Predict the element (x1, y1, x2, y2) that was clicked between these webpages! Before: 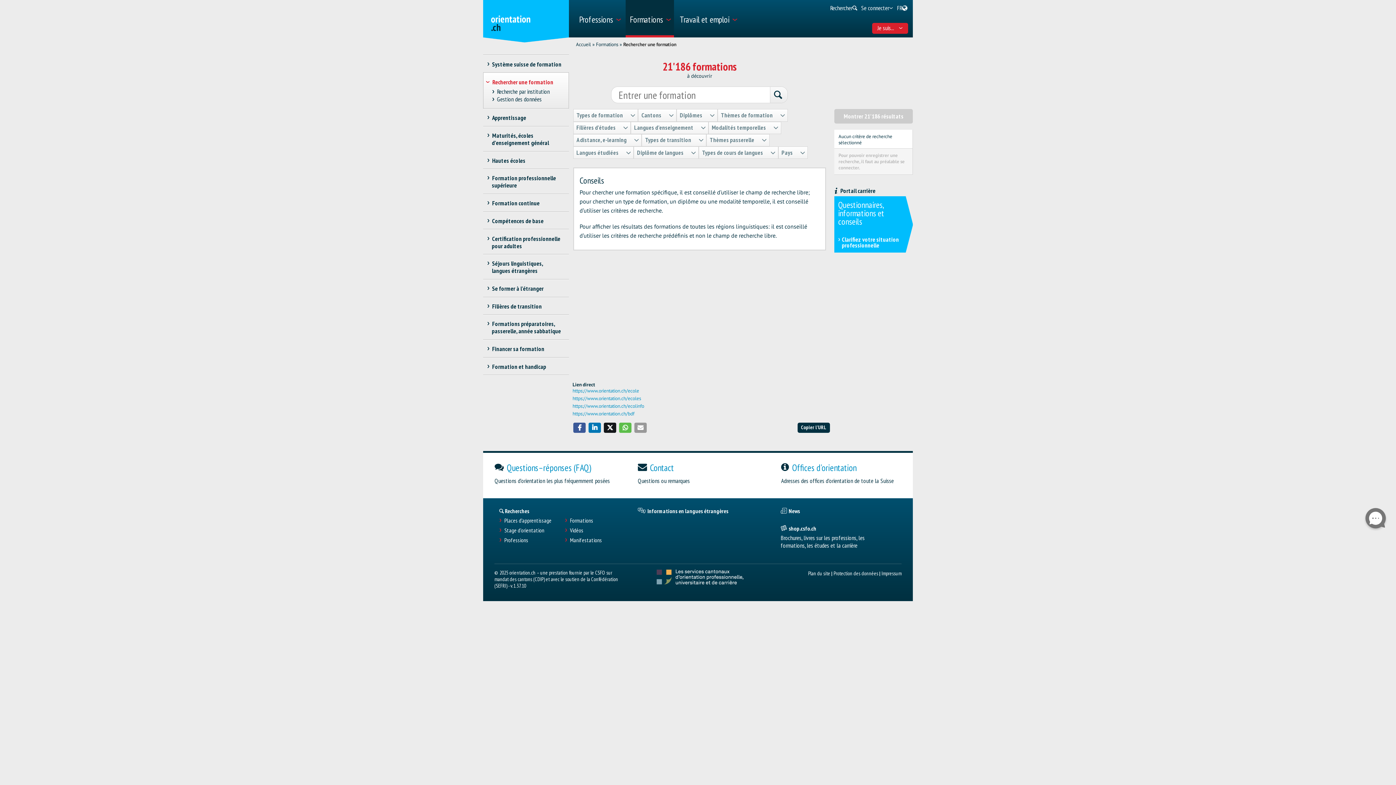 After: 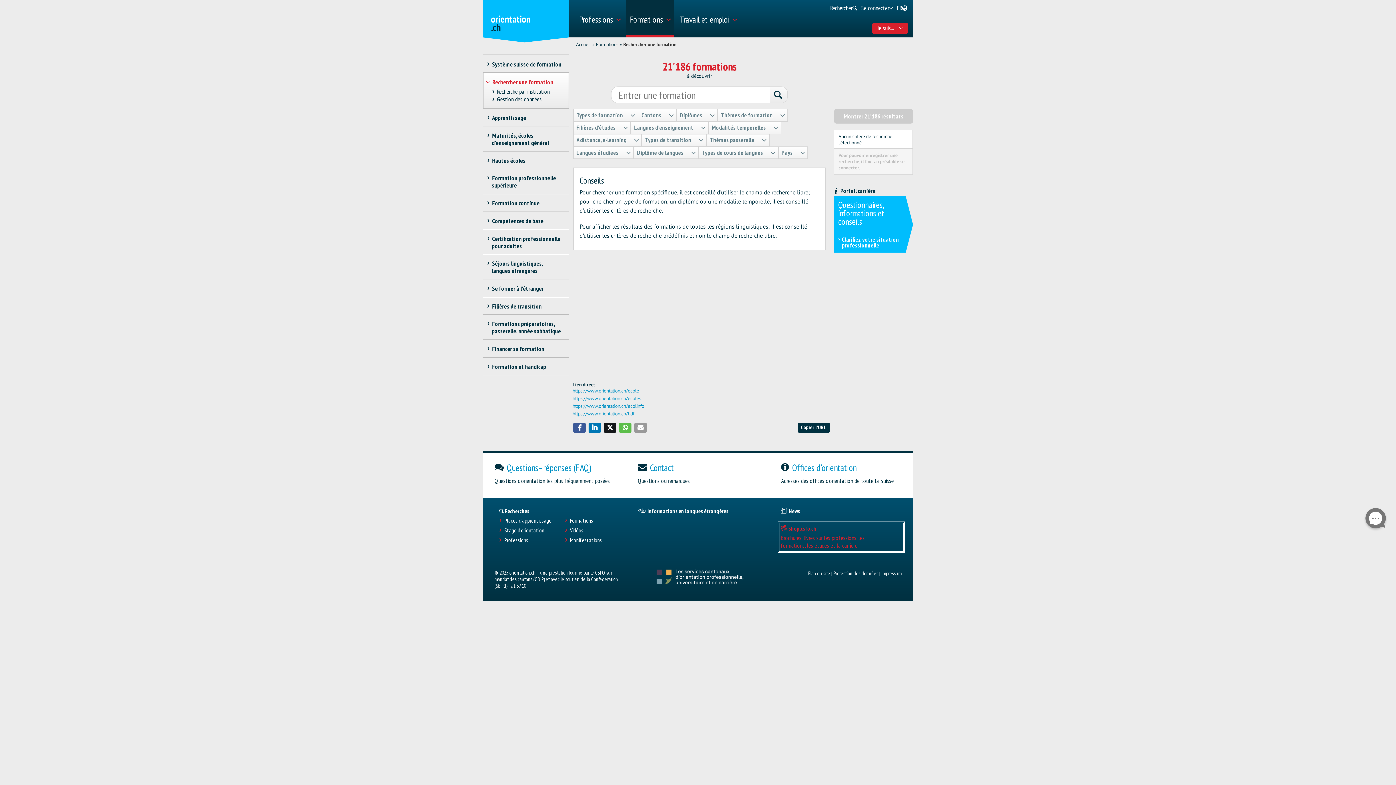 Action: bbox: (780, 524, 901, 549) label: shop.csfo.ch

Brochures, livres sur les professions, les formations, les études et la carrière